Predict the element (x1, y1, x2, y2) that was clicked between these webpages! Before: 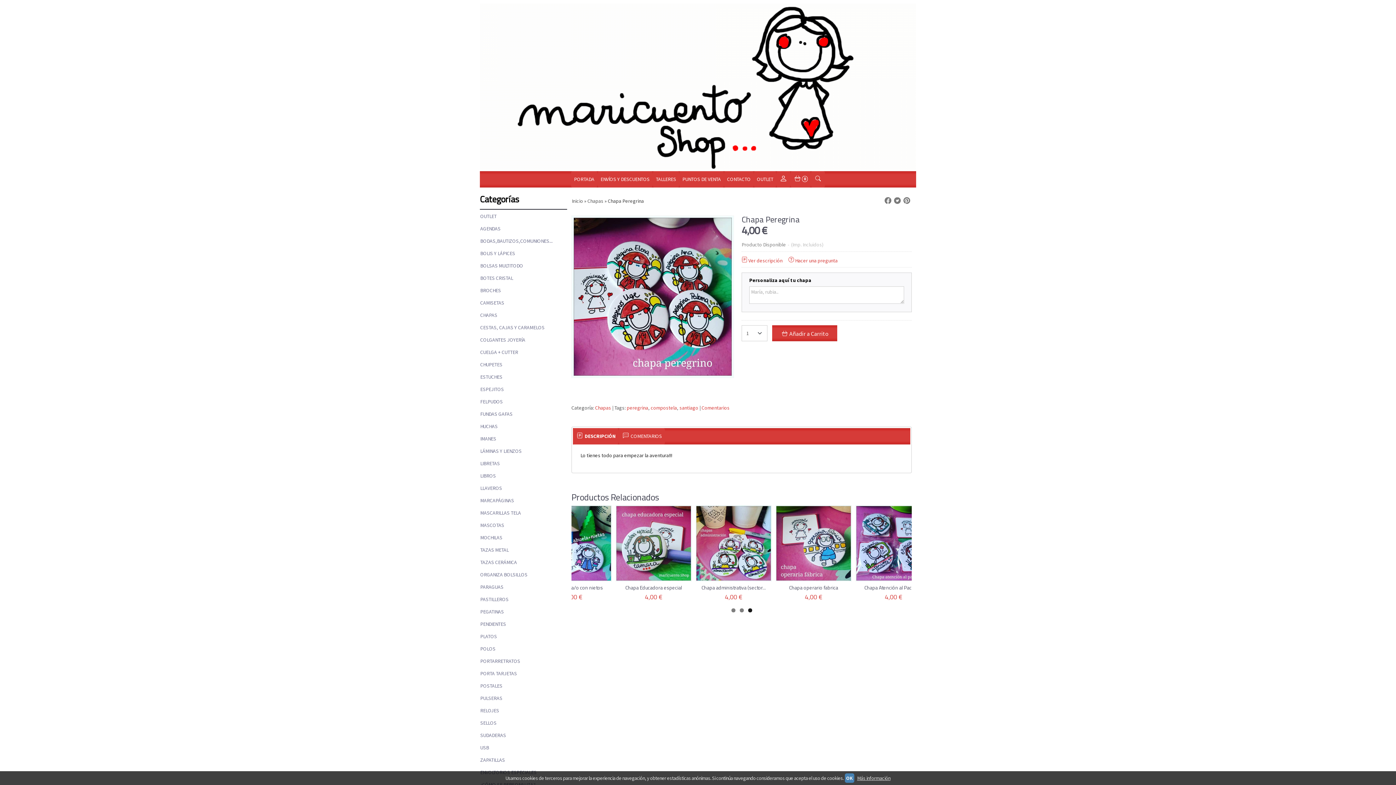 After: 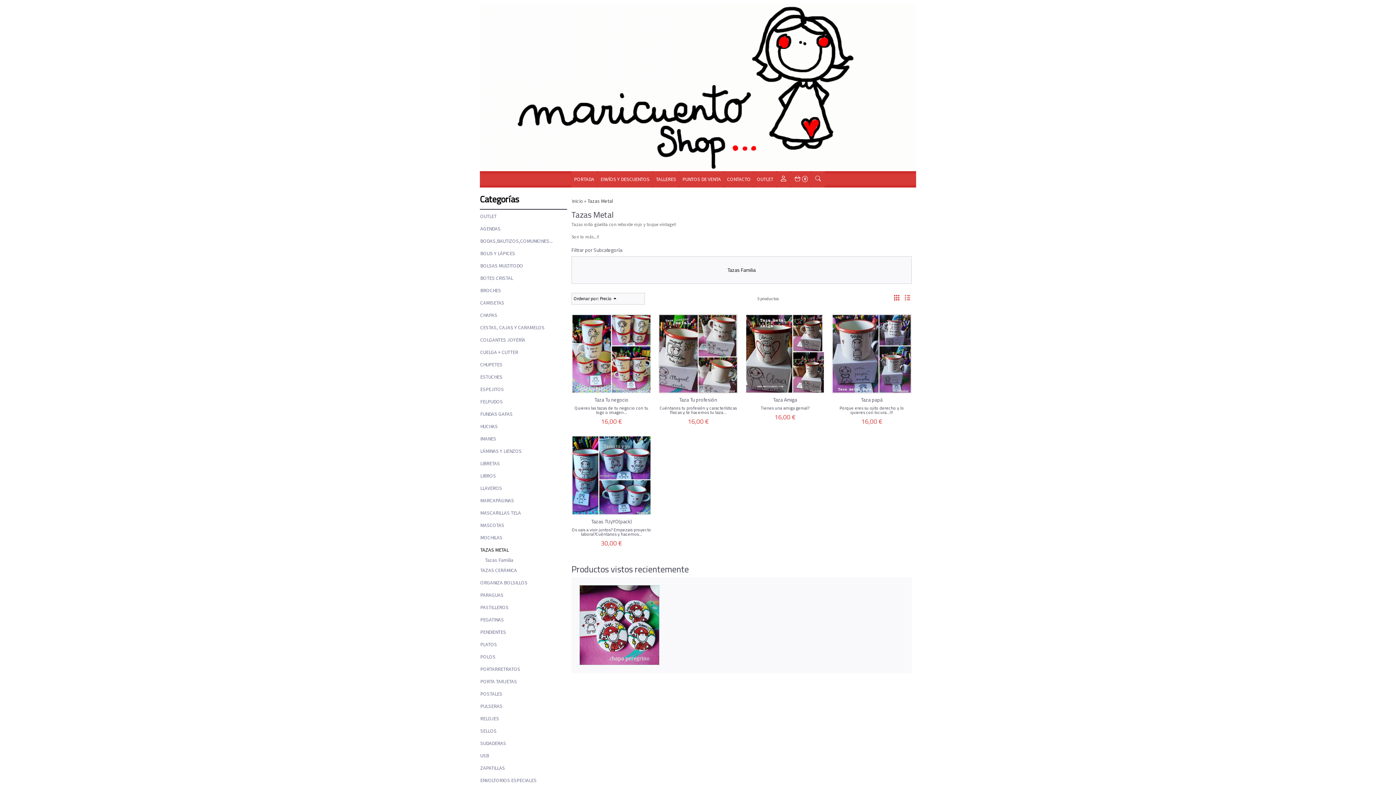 Action: bbox: (480, 544, 566, 556) label: TAZAS METAL